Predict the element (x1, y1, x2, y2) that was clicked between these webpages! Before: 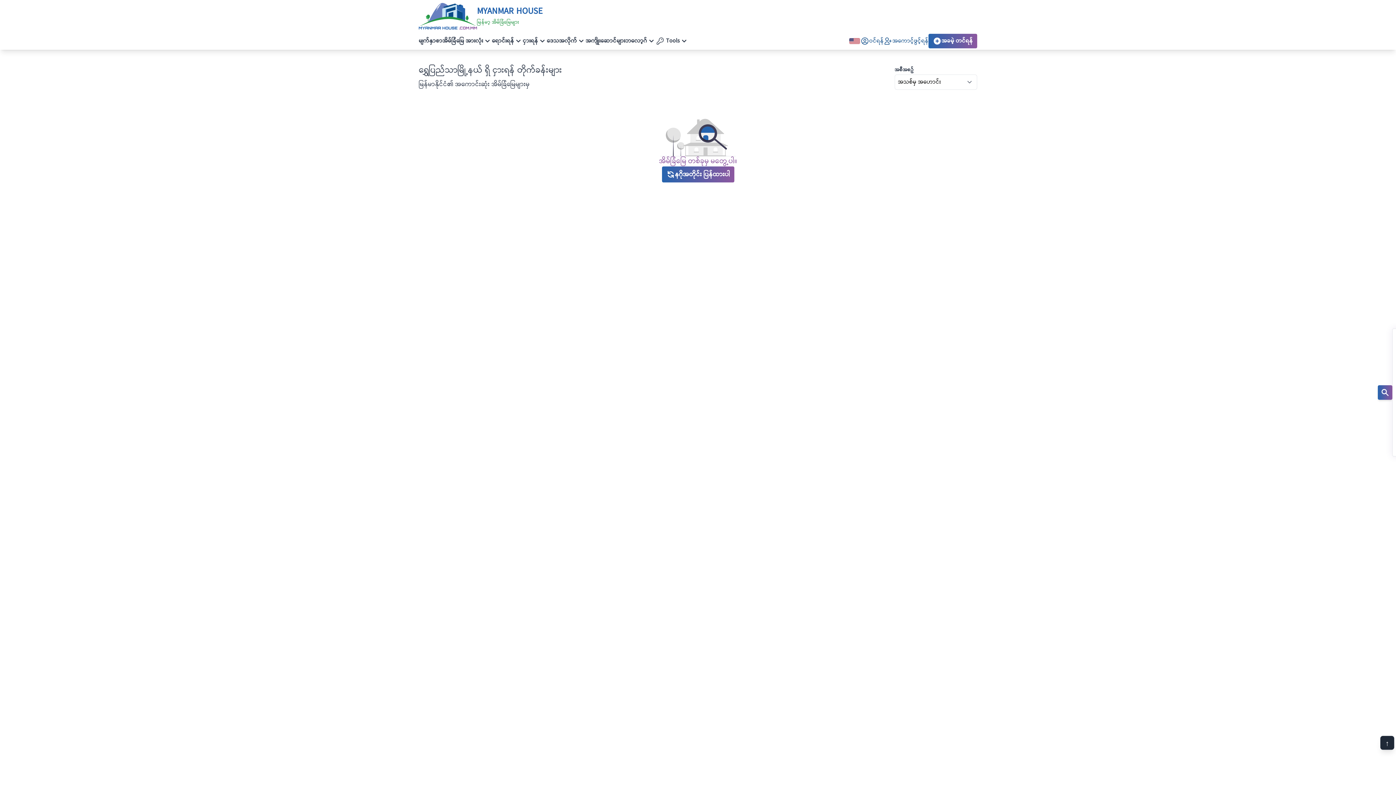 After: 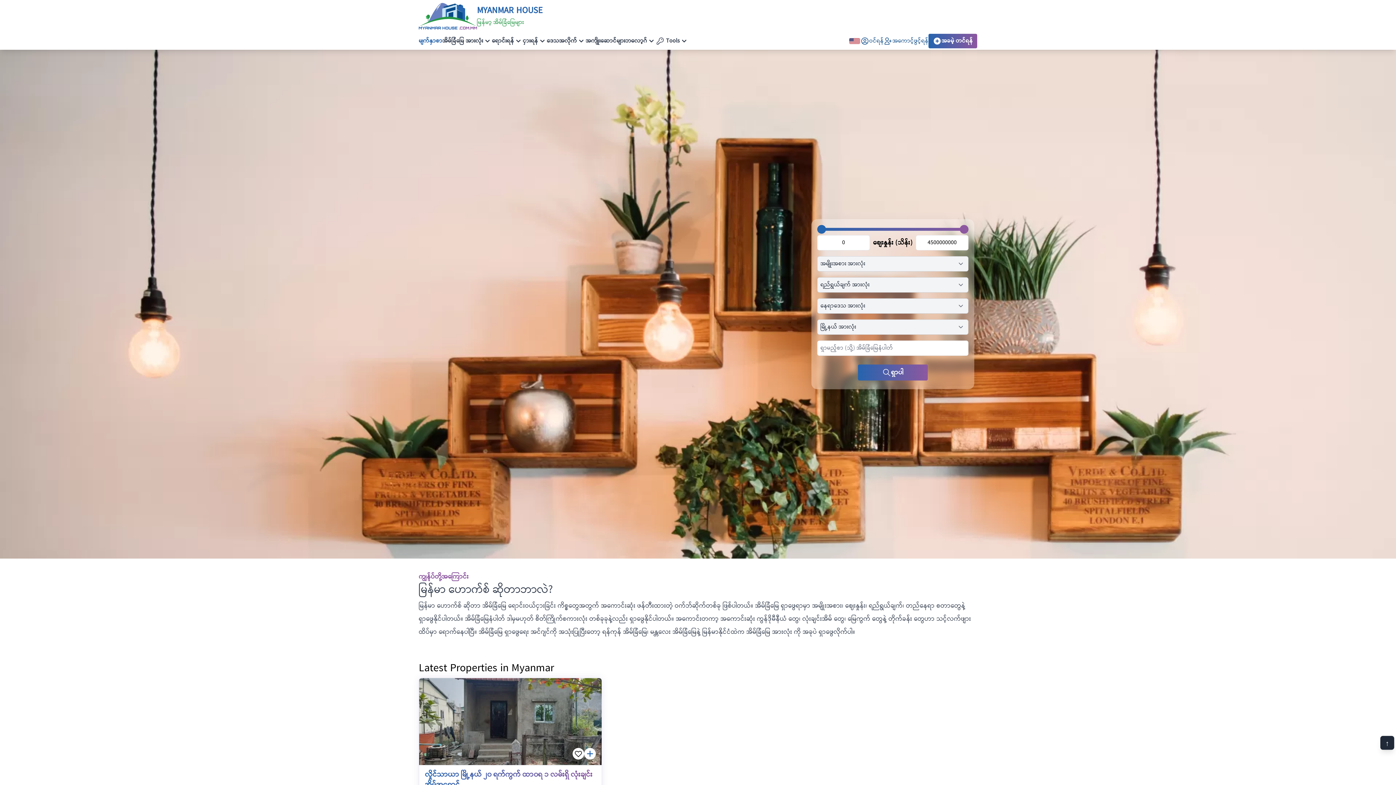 Action: bbox: (477, 4, 542, 19) label: MYANMAR HOUSE